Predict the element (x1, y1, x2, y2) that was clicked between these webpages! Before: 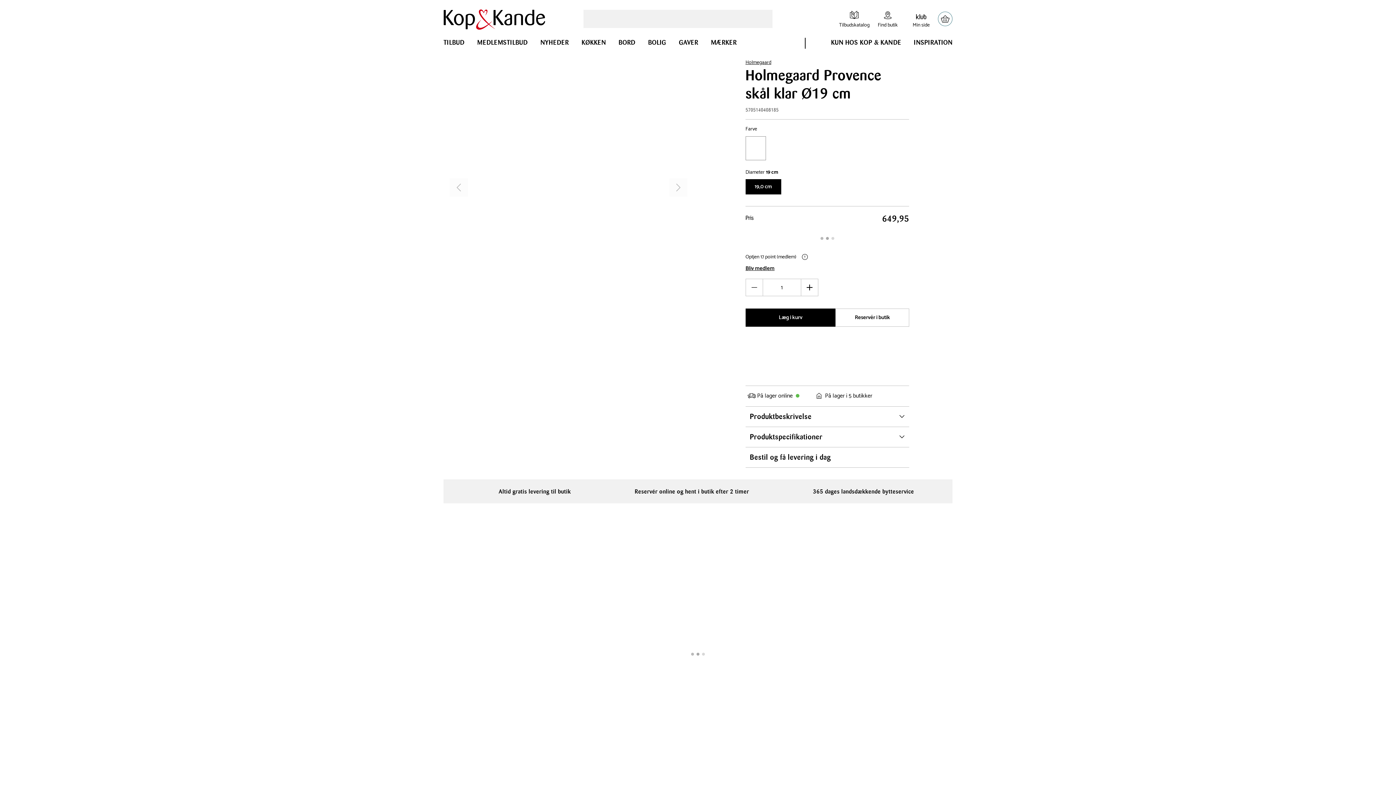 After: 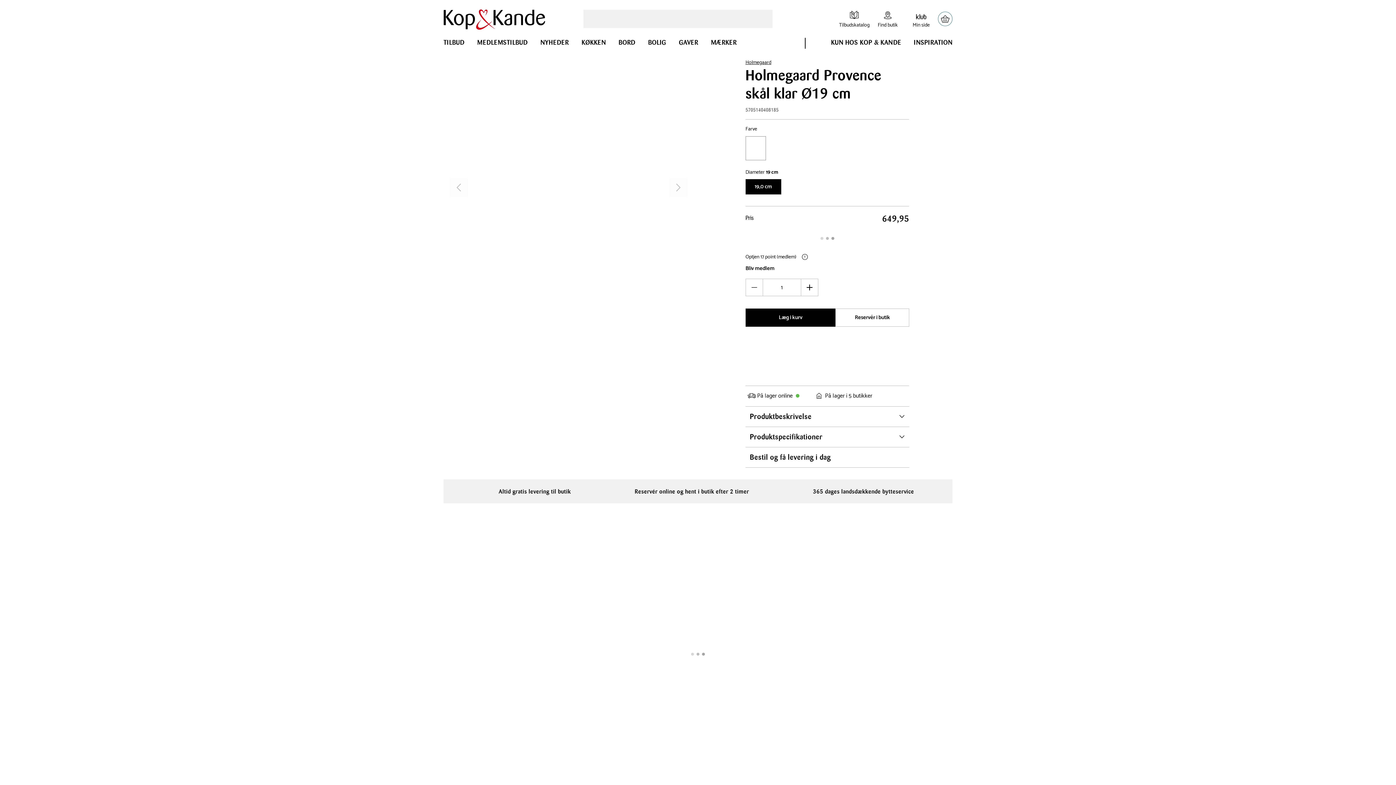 Action: label: Bliv medlem bbox: (745, 265, 774, 271)